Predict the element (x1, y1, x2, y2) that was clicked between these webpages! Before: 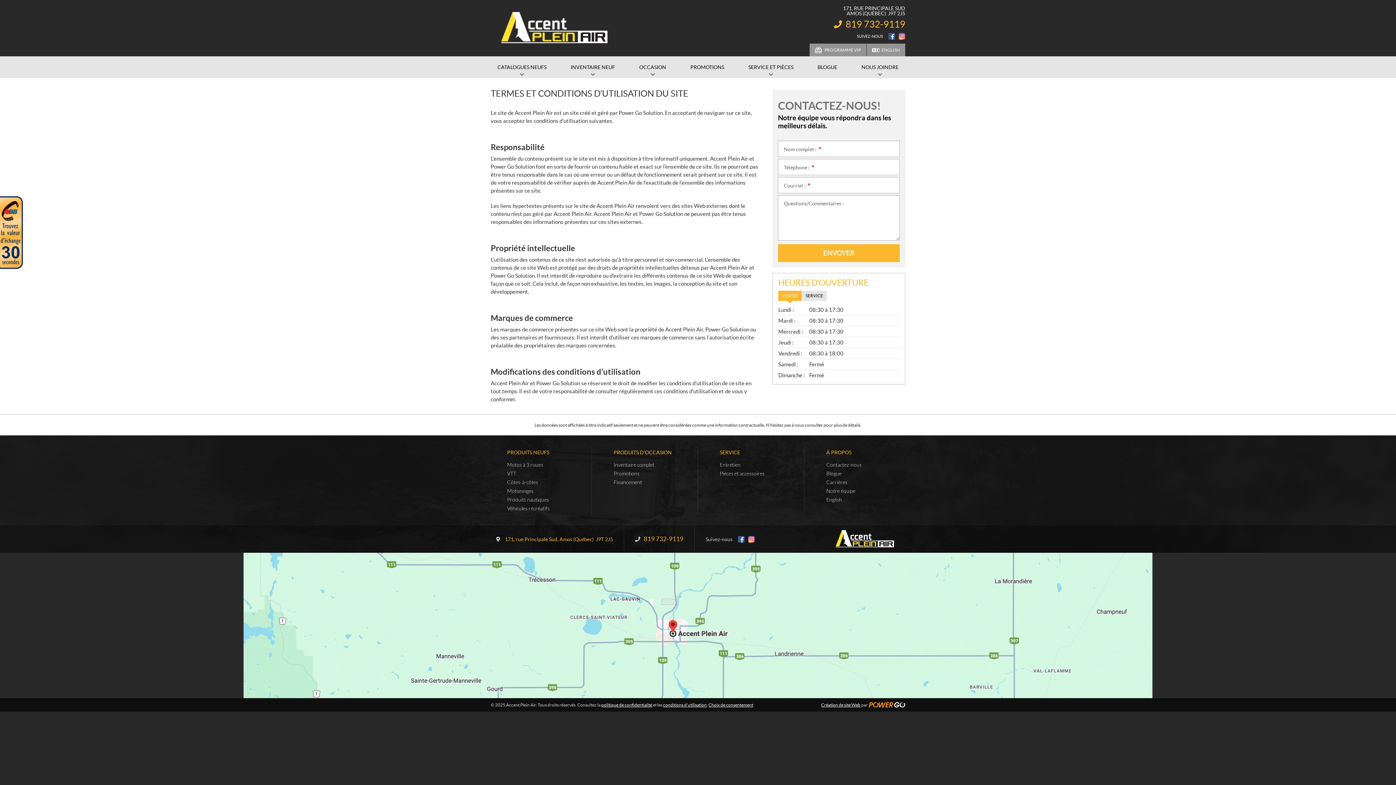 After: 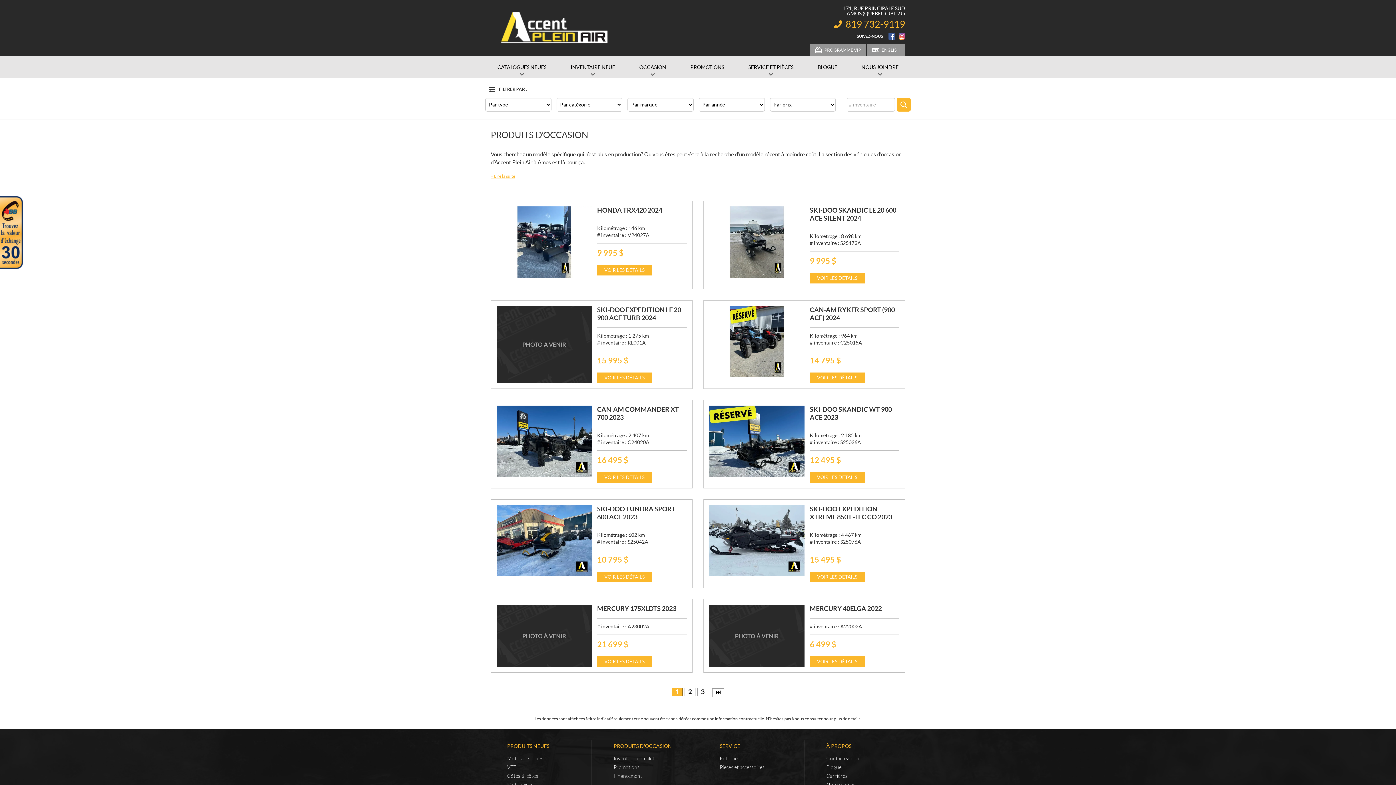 Action: bbox: (613, 449, 672, 455) label: PRODUITS D'OCCASION